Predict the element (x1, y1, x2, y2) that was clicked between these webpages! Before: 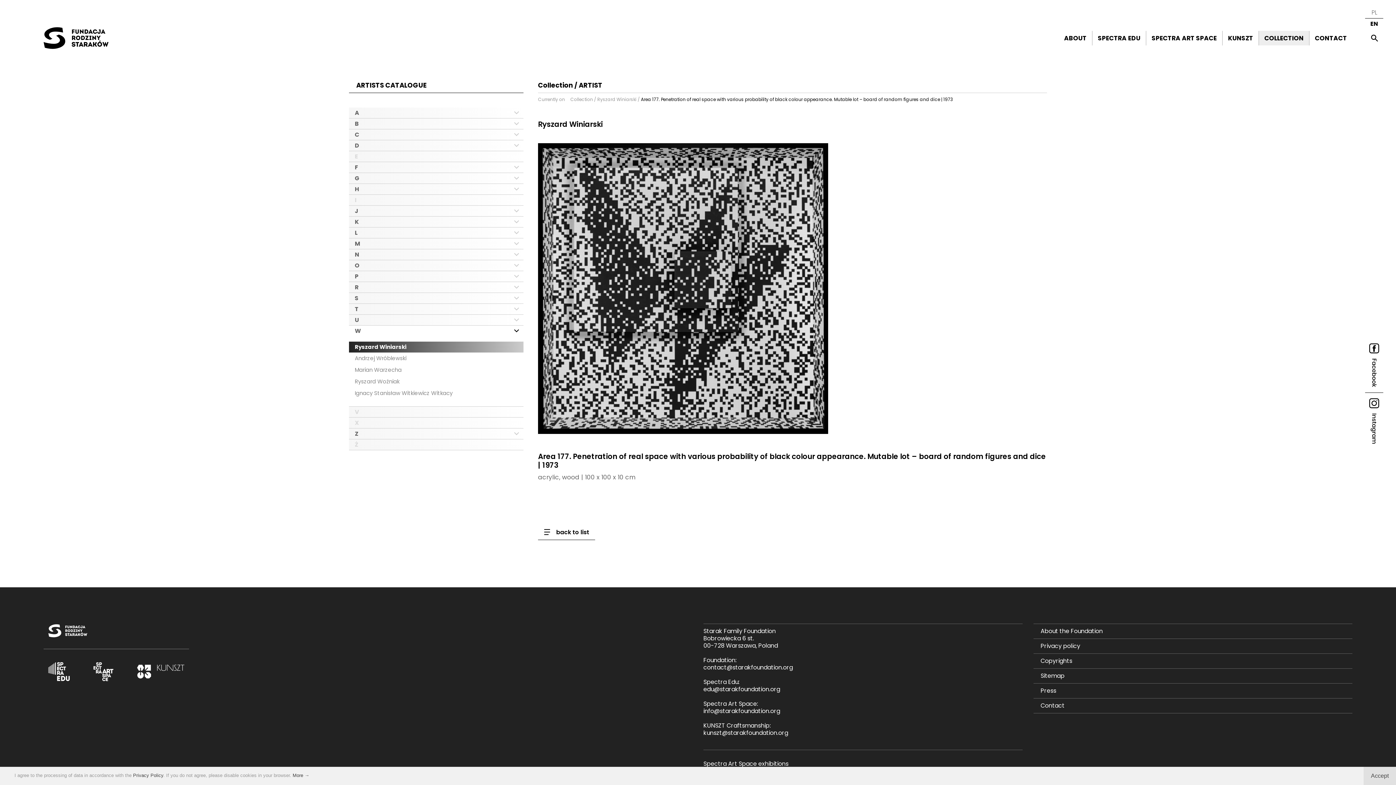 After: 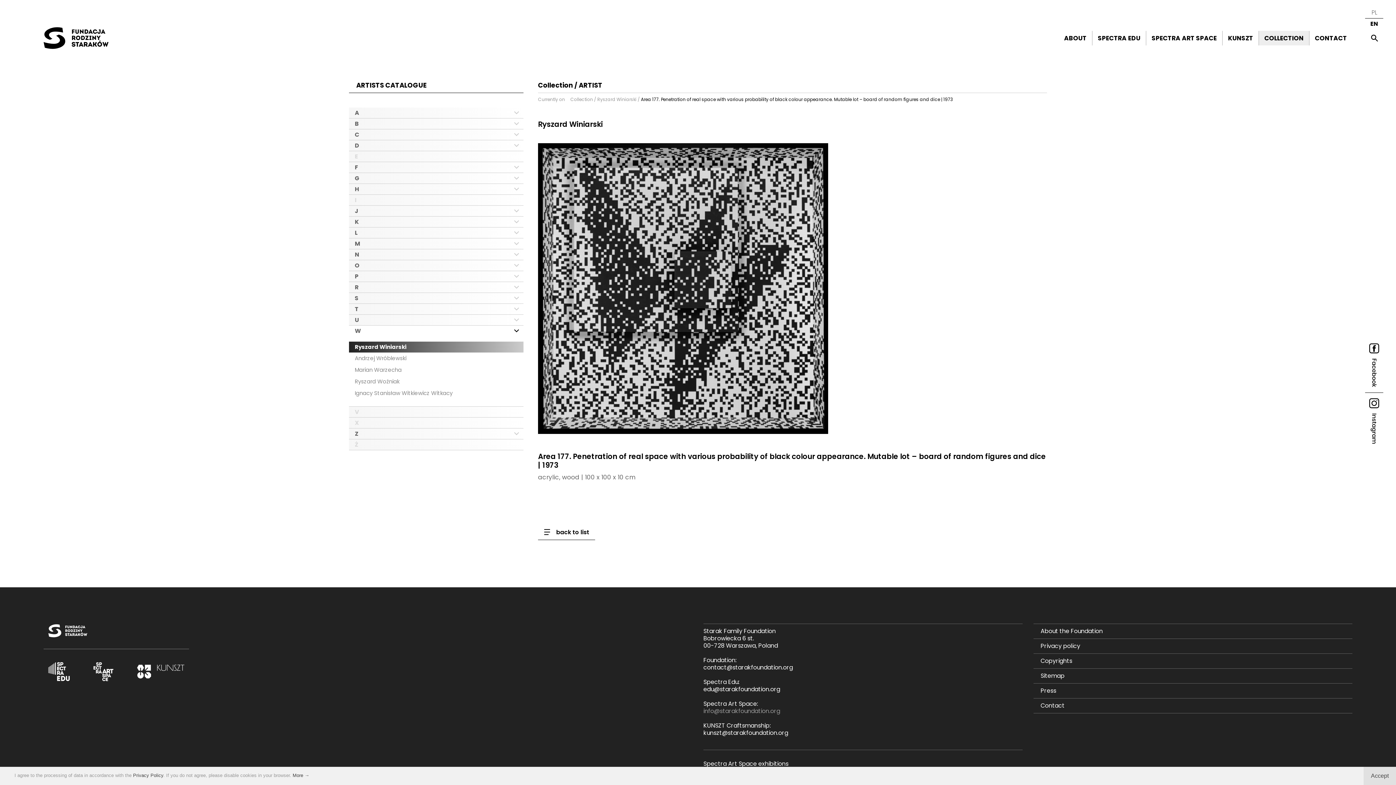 Action: bbox: (703, 707, 780, 715) label: info@starakfoundation.org